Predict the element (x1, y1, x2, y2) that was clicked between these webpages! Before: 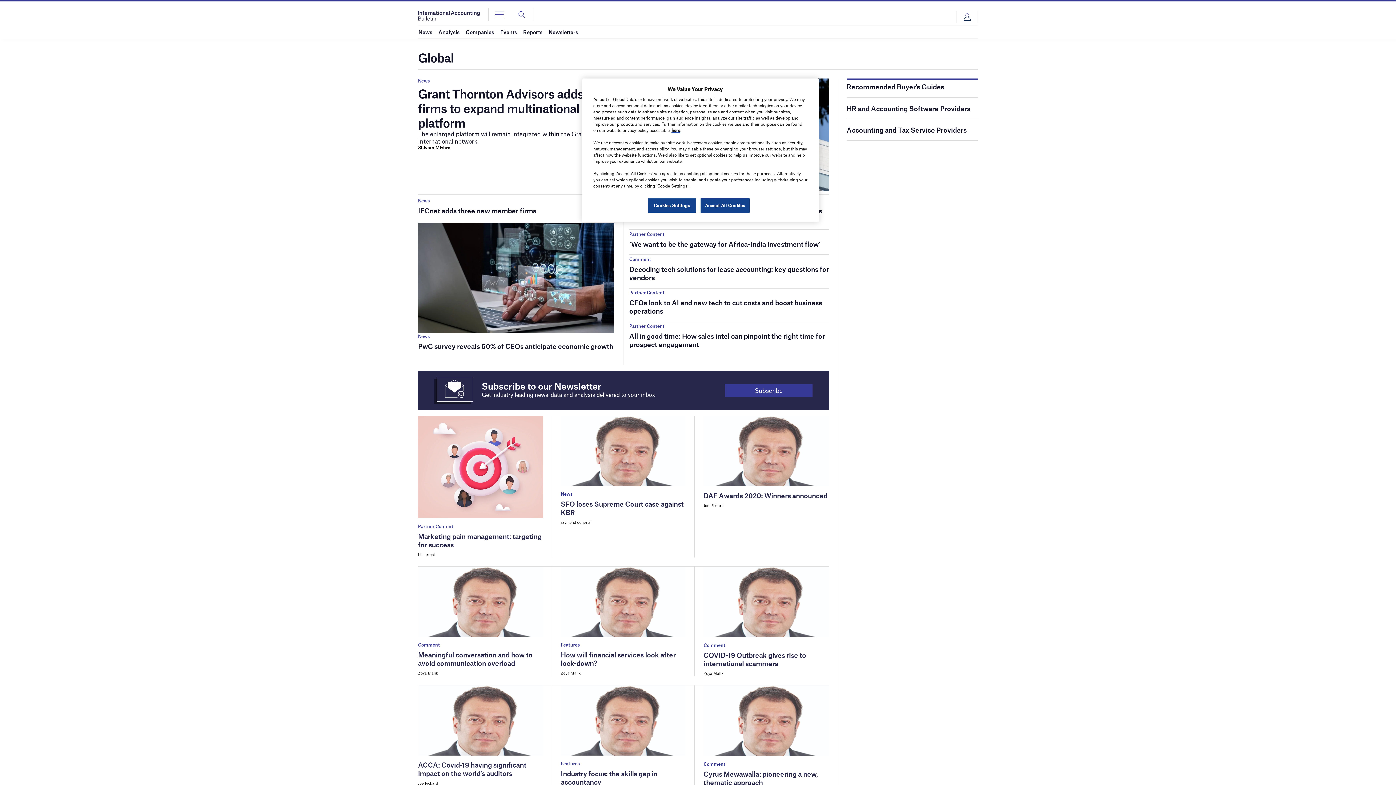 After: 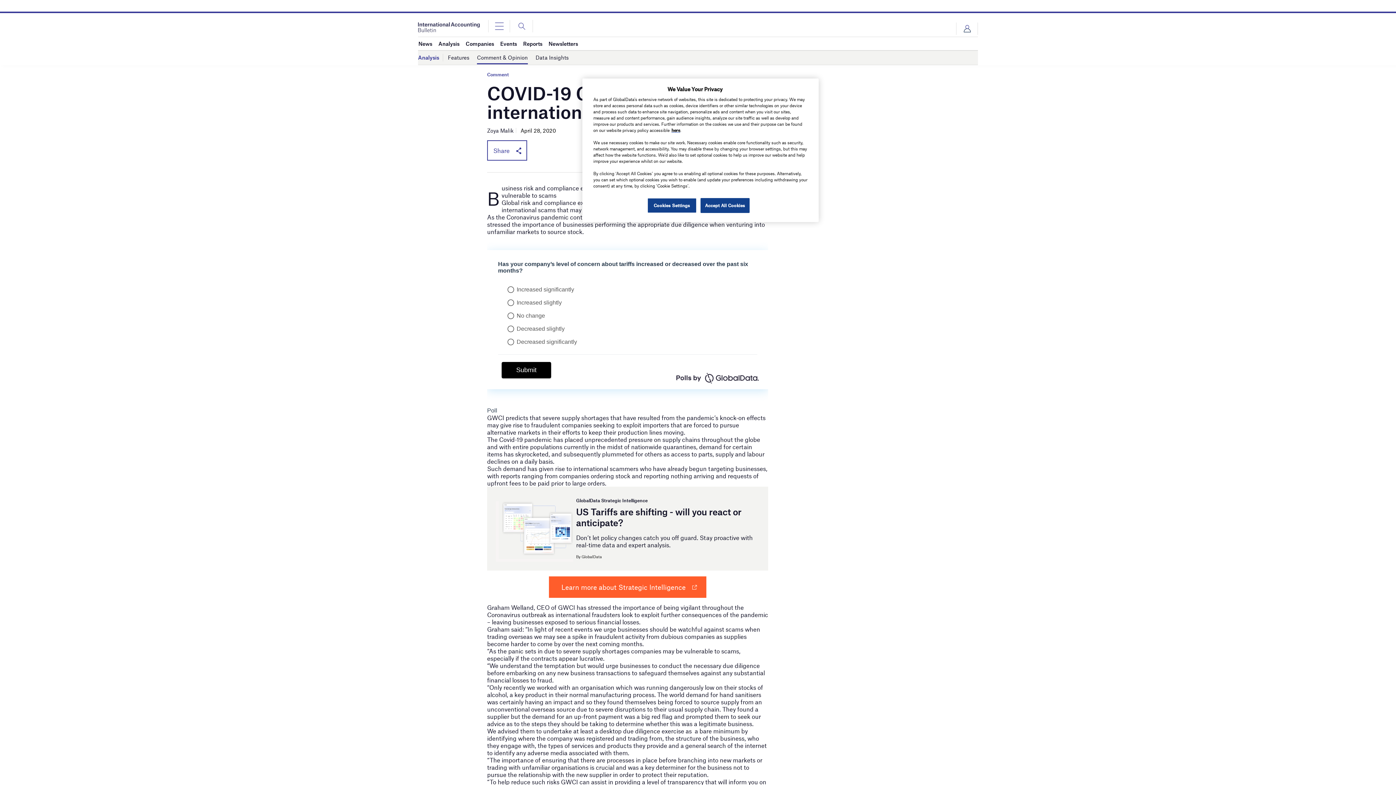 Action: bbox: (703, 651, 806, 667) label: COVID-19 Outbreak gives rise to international scammers